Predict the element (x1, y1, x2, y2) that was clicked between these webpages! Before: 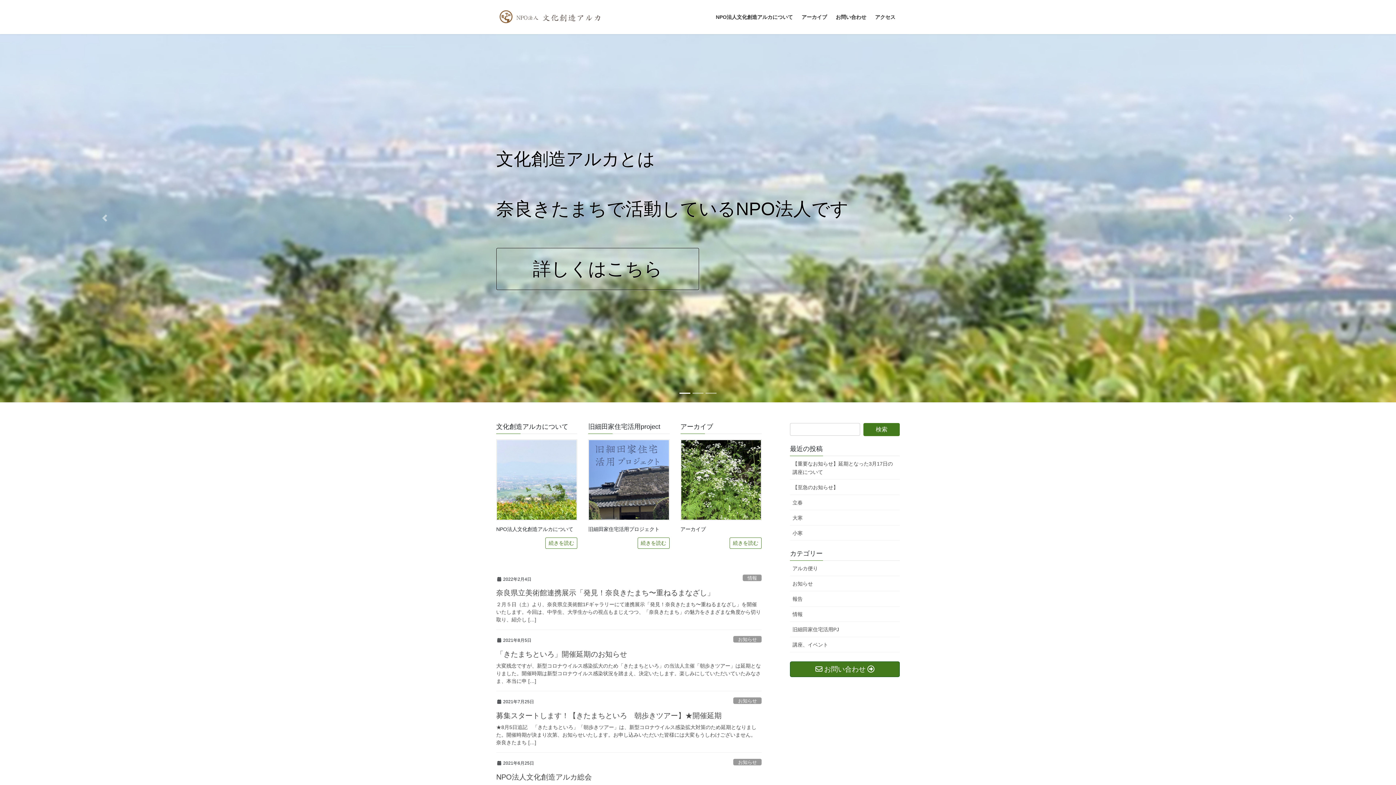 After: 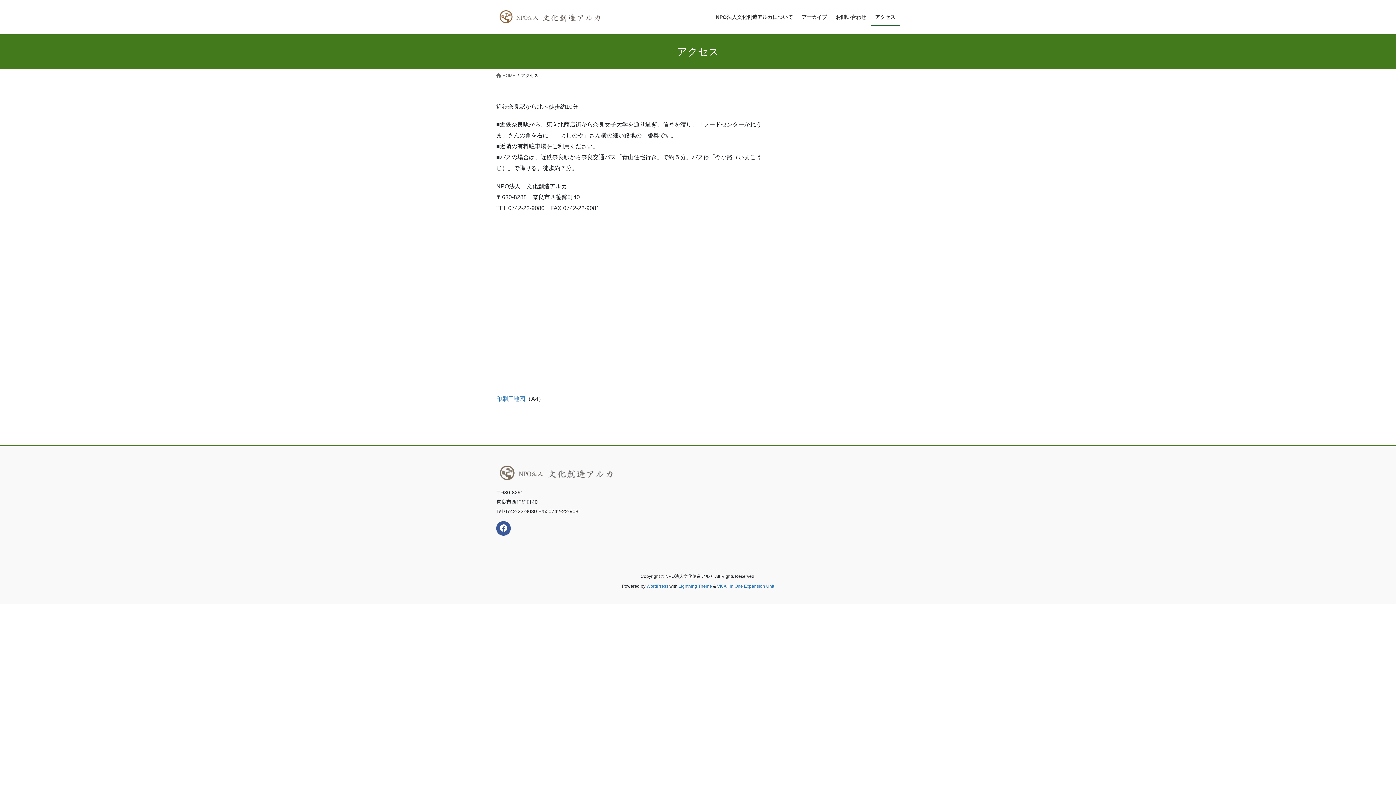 Action: bbox: (870, 8, 900, 25) label: アクセス